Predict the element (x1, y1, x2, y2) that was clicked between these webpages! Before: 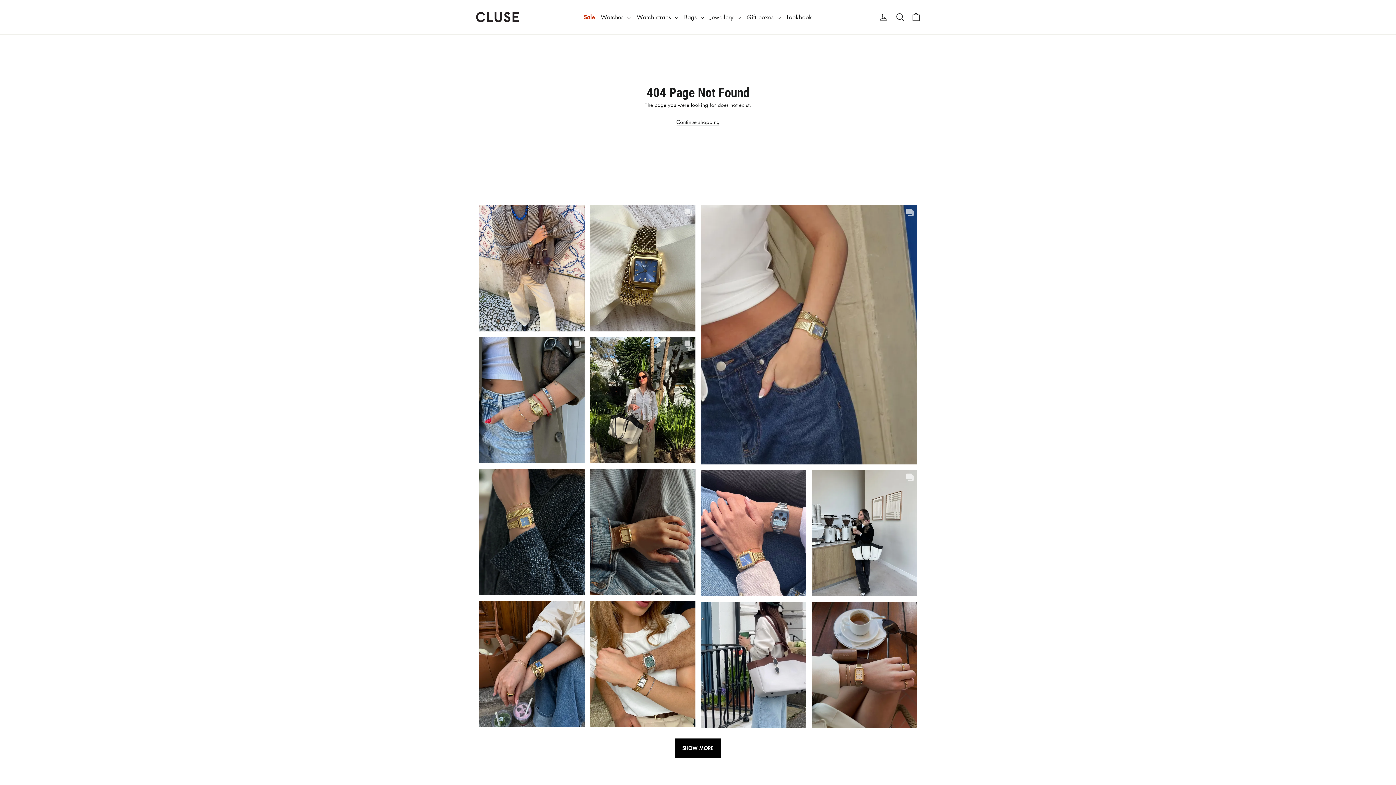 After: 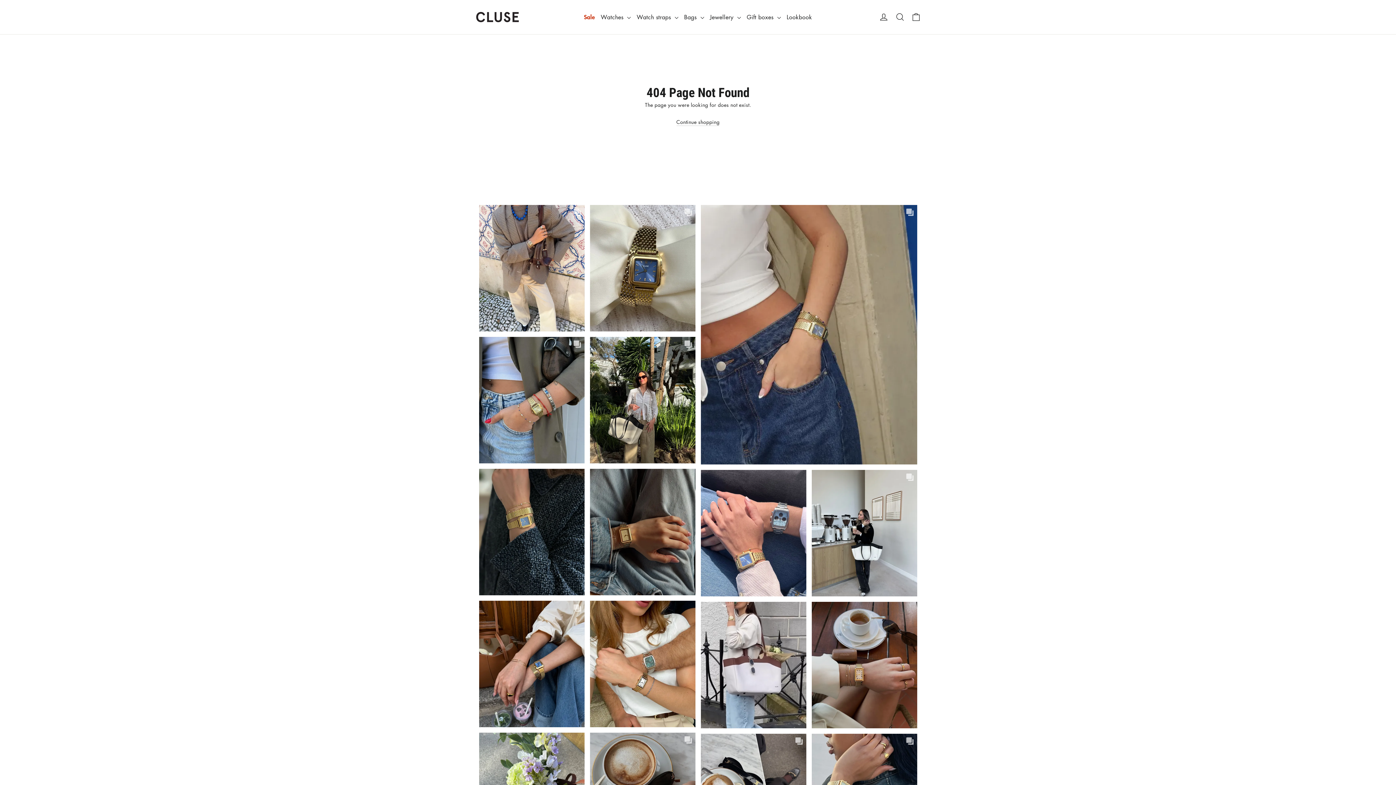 Action: bbox: (674, 738, 721, 758) label: SHOW MORE